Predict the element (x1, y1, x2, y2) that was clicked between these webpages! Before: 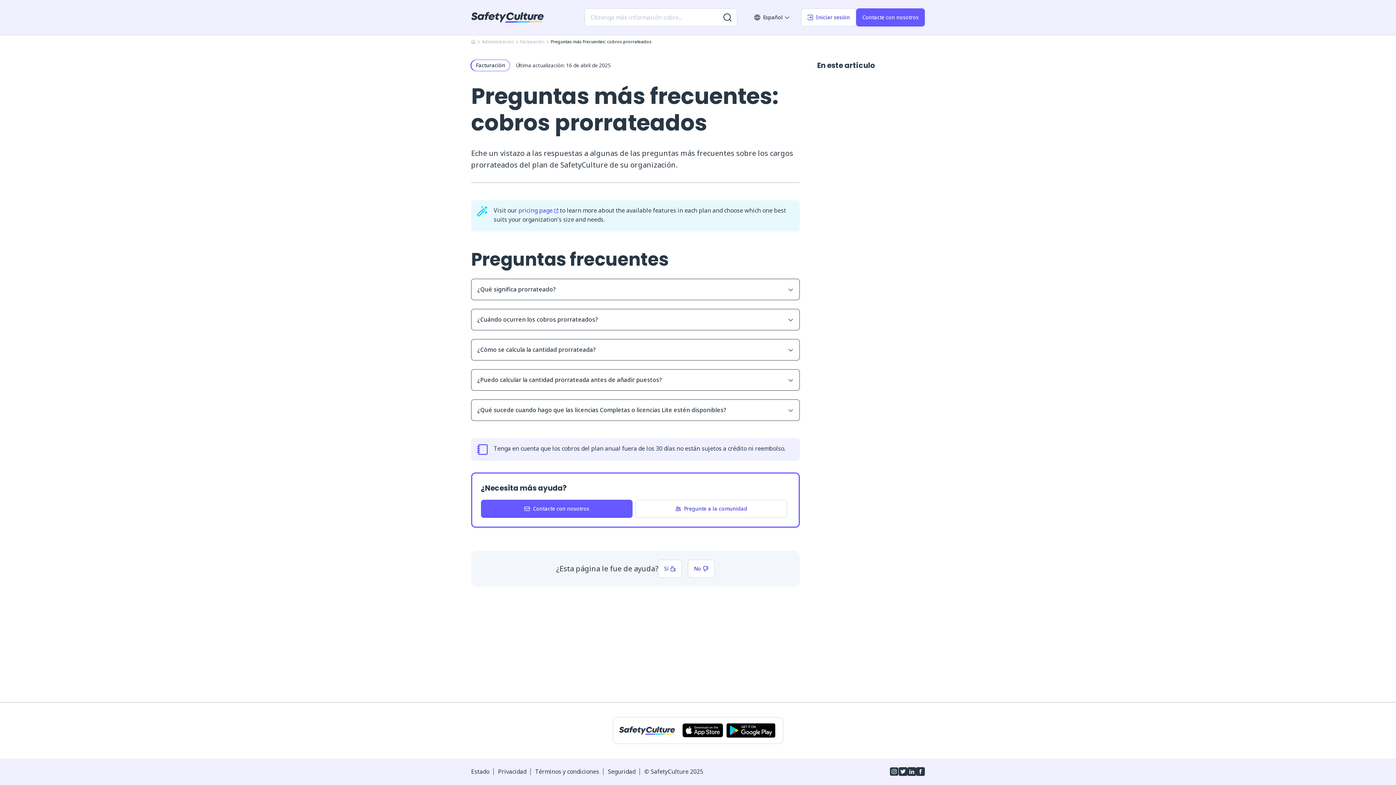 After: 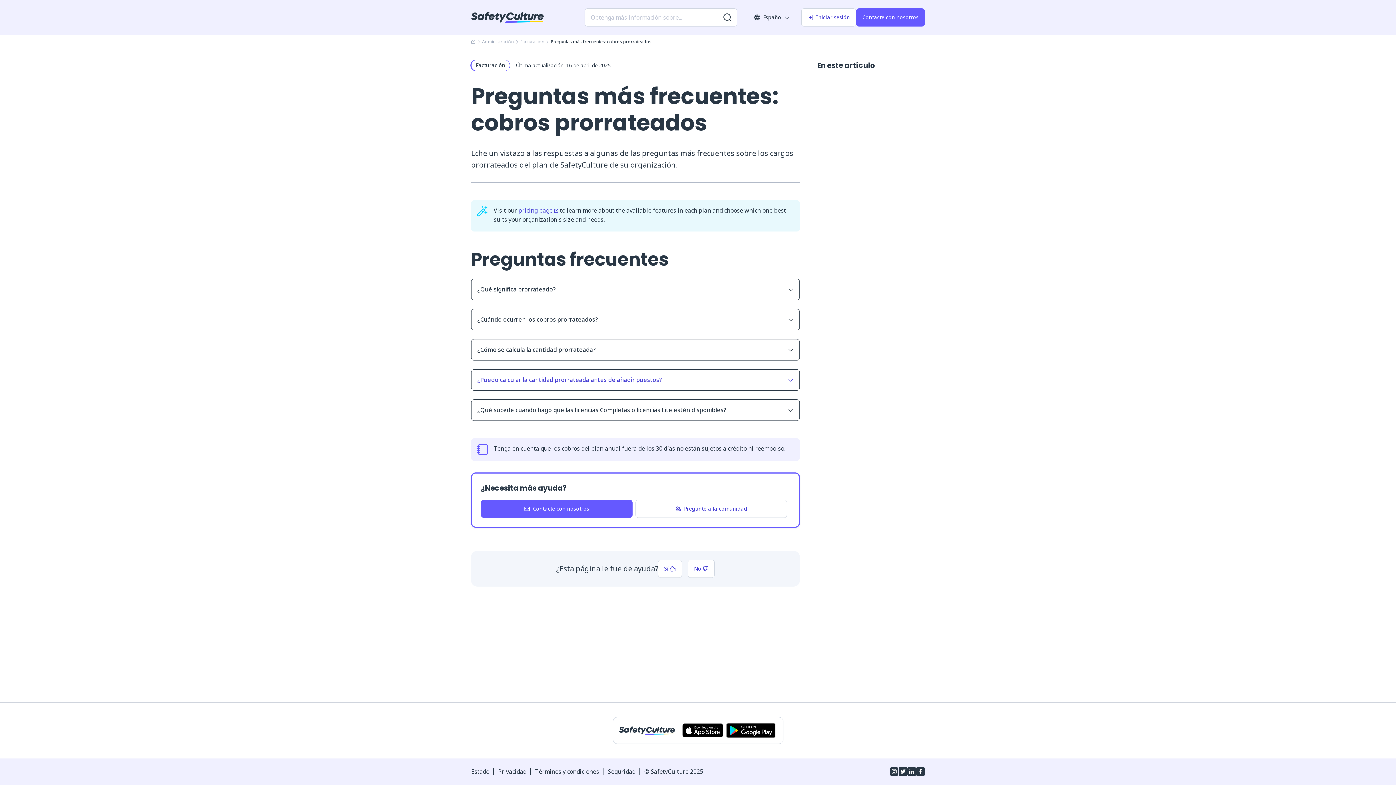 Action: label: ¿Puedo calcular la cantidad prorrateada antes de añadir puestos? bbox: (471, 369, 800, 391)